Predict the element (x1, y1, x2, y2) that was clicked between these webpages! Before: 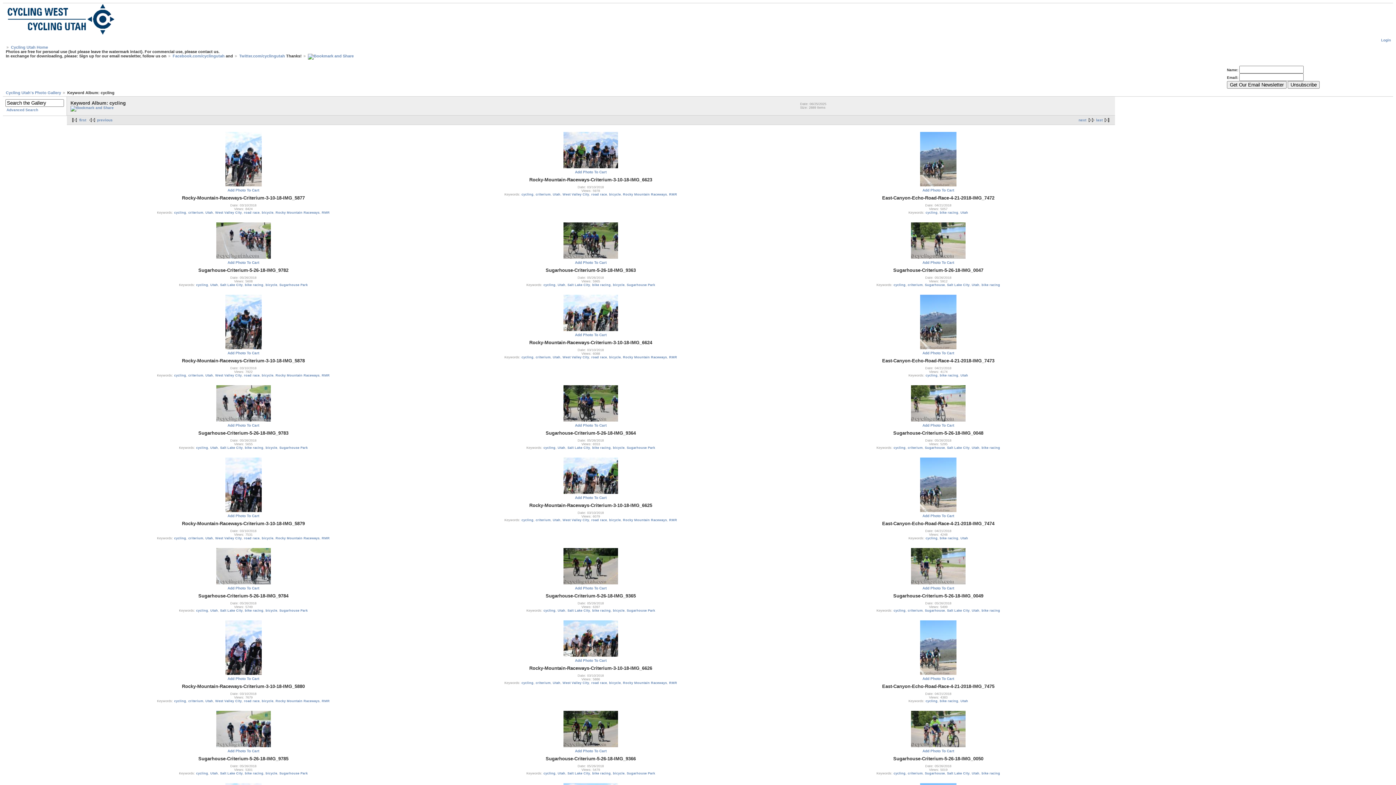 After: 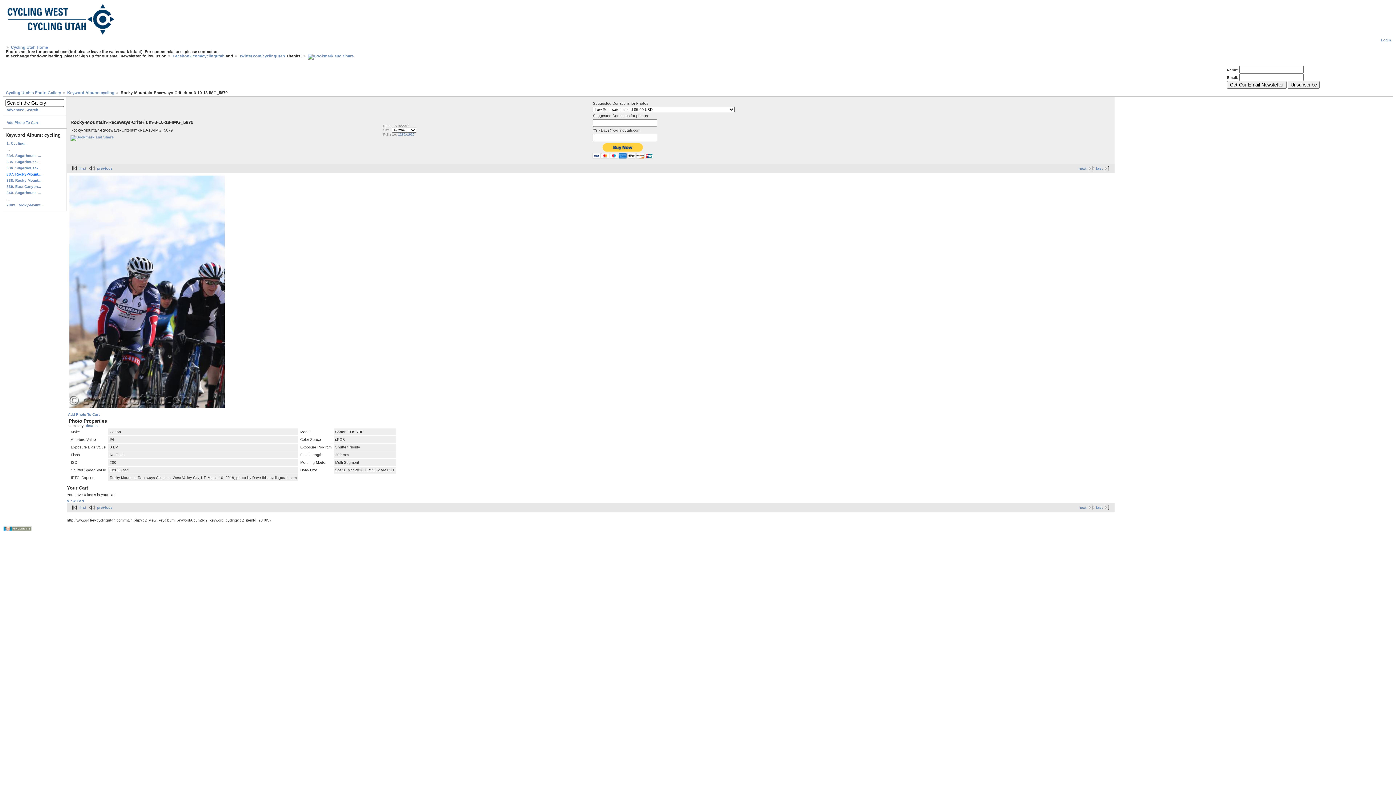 Action: bbox: (225, 509, 261, 513)